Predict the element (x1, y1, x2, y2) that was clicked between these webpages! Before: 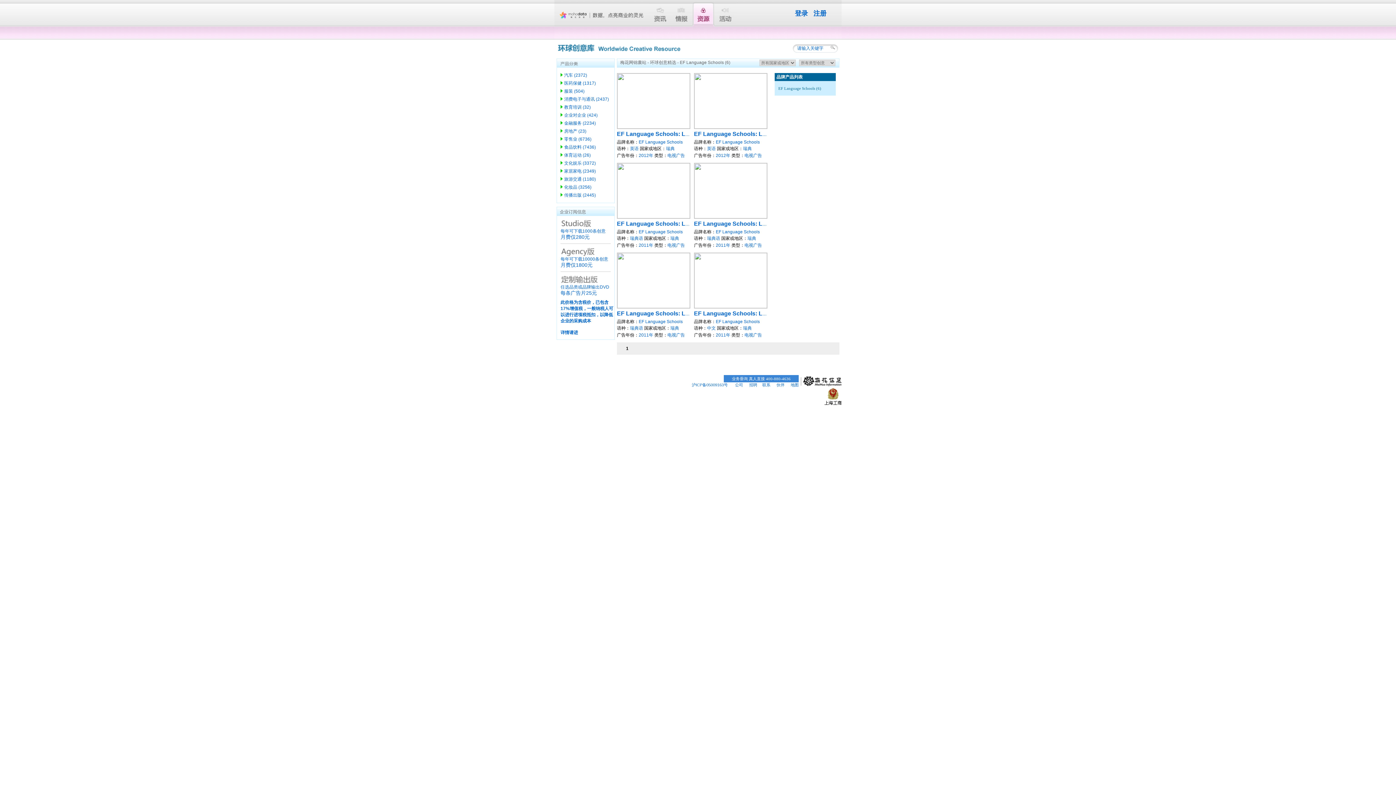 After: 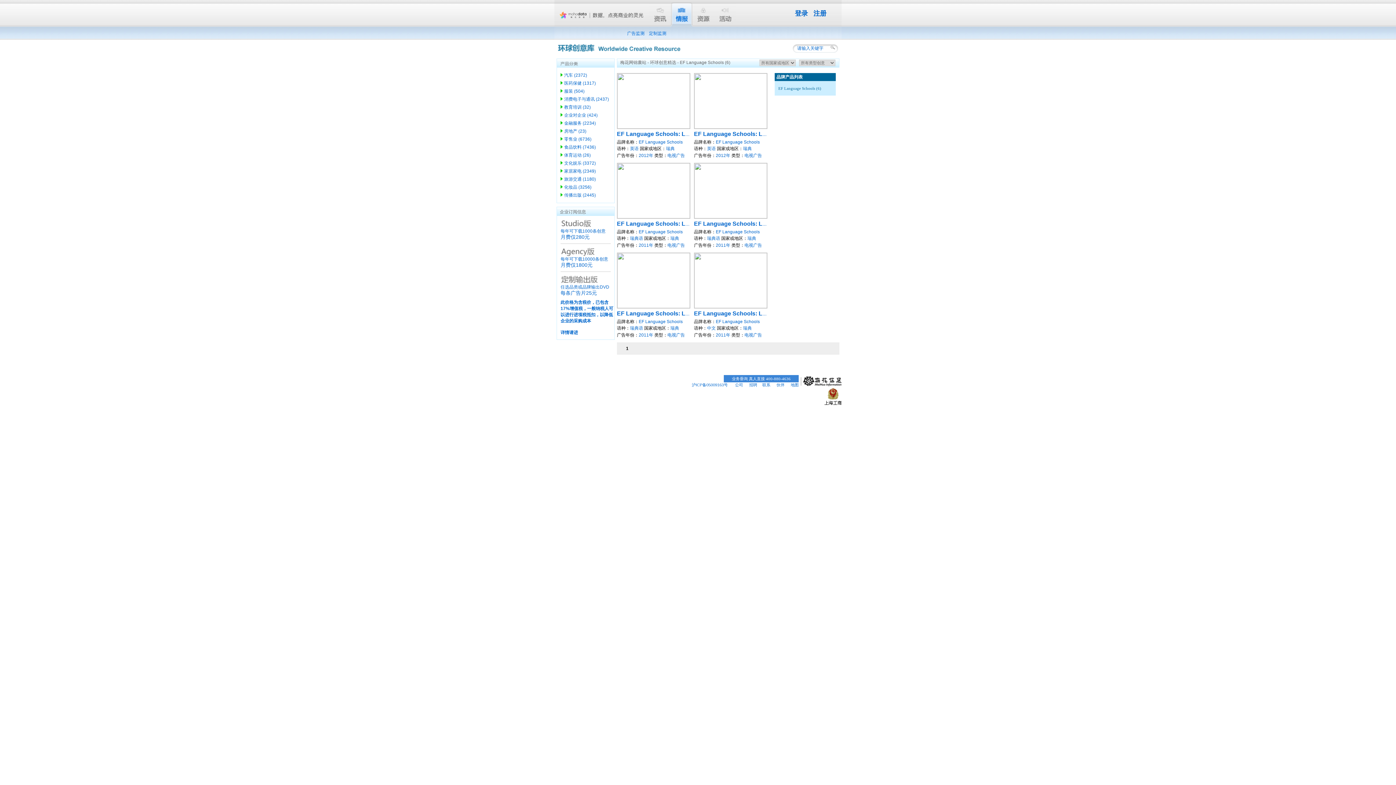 Action: bbox: (670, 22, 692, 28)